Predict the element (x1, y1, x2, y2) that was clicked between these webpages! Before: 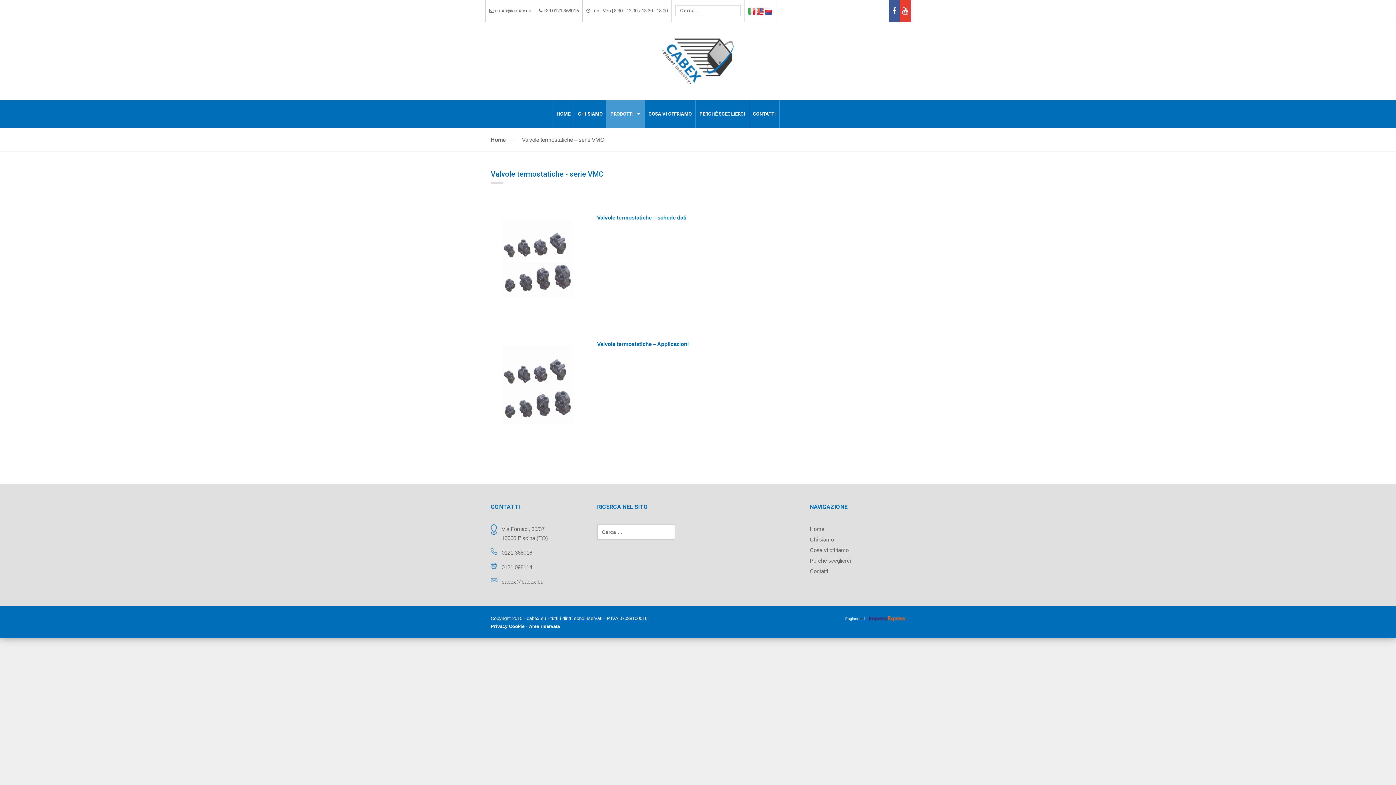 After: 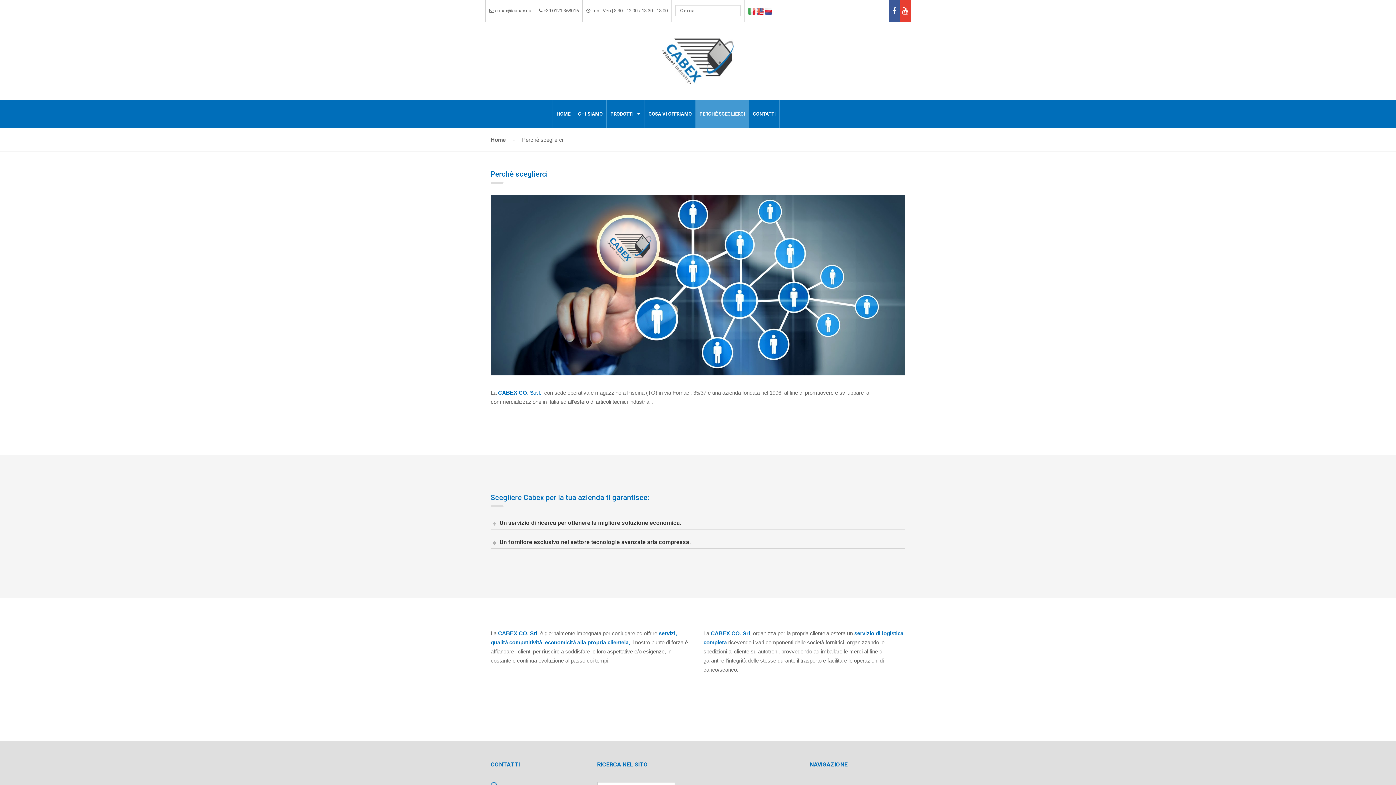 Action: label: Perchè sceglierci bbox: (810, 557, 851, 564)